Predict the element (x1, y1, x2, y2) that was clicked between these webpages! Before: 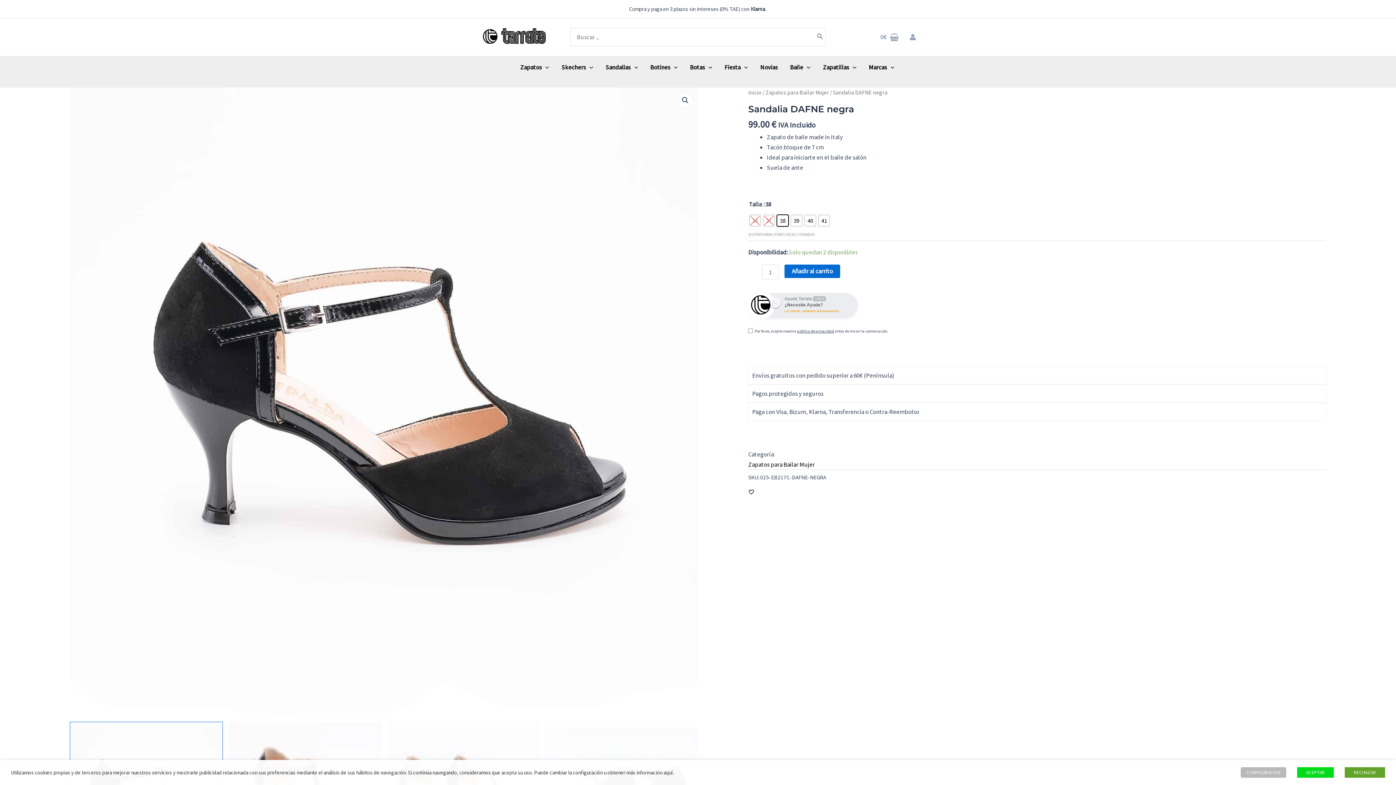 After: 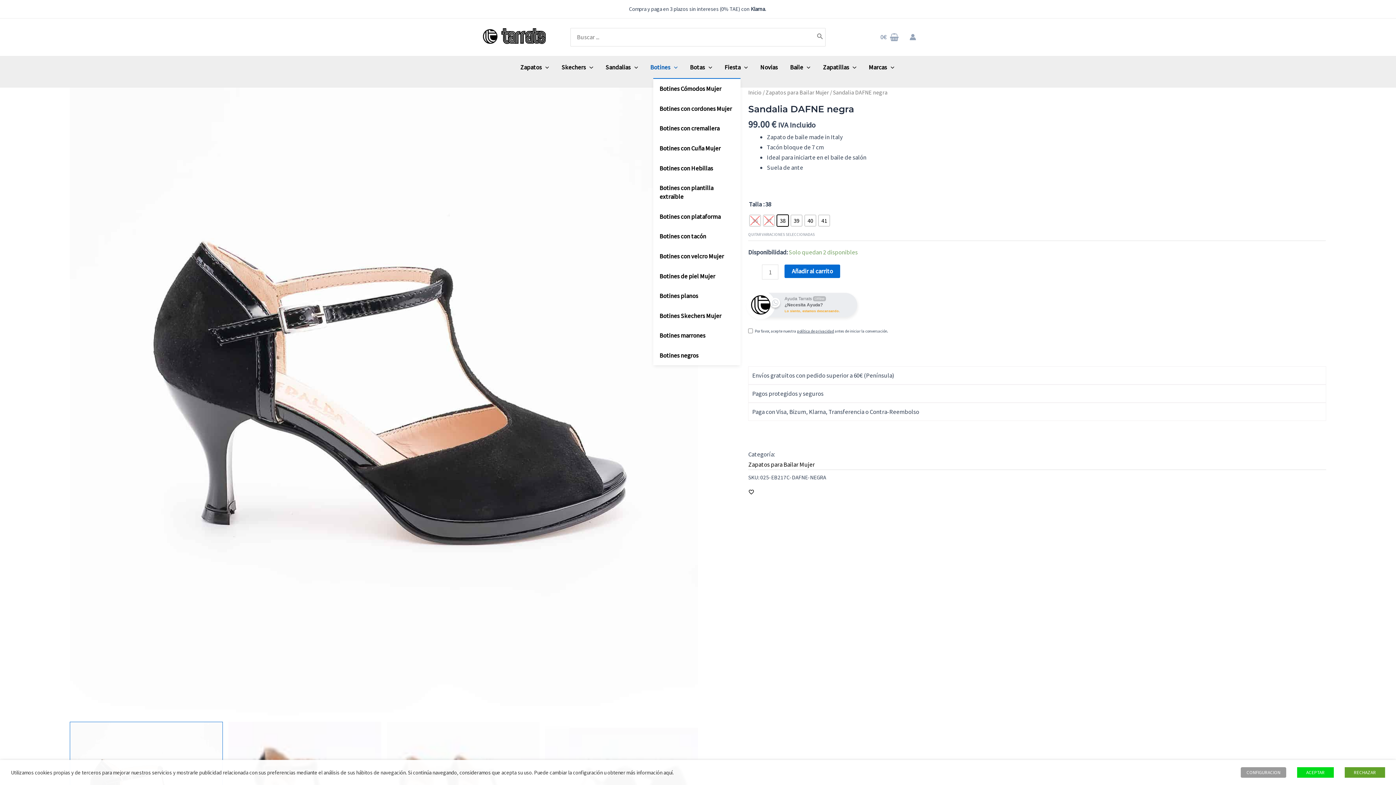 Action: bbox: (644, 56, 683, 78) label: Botines